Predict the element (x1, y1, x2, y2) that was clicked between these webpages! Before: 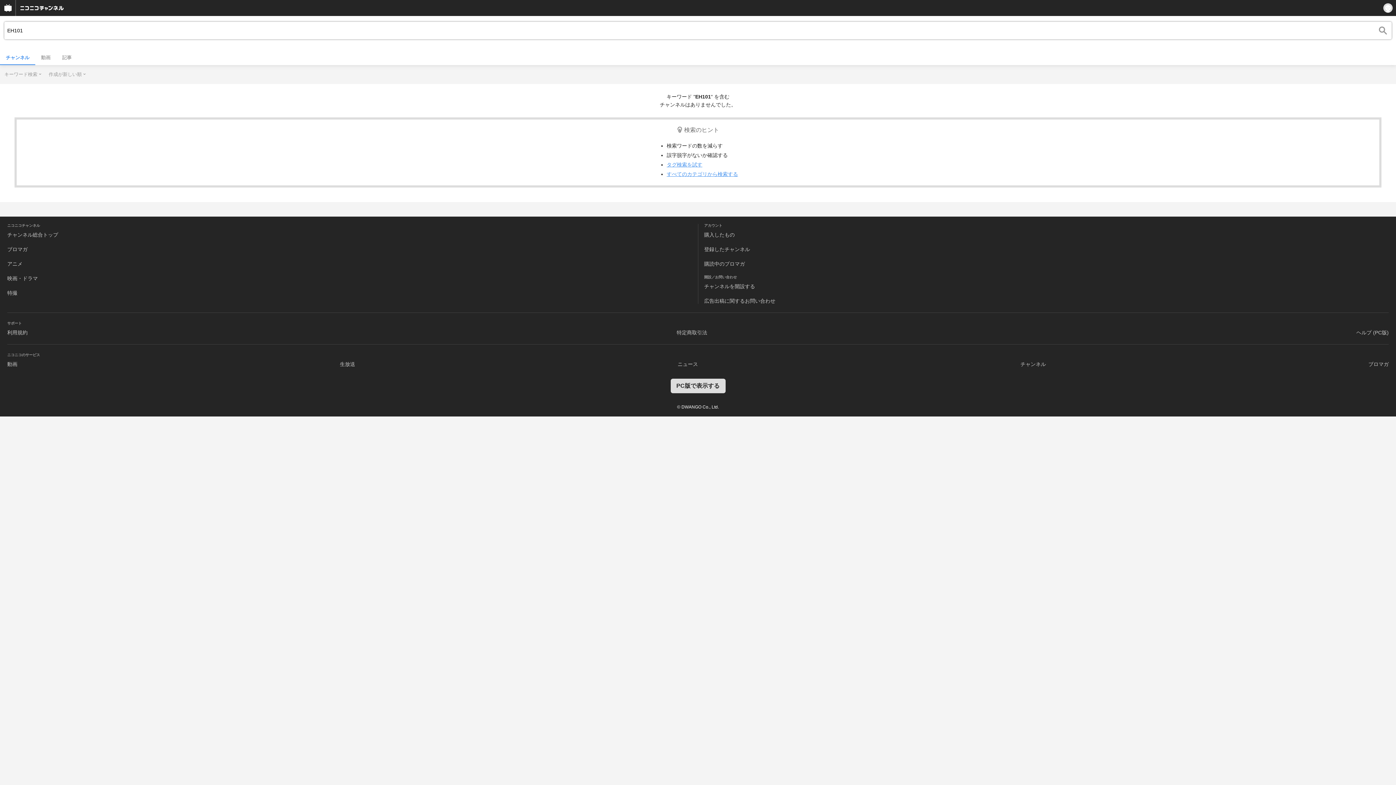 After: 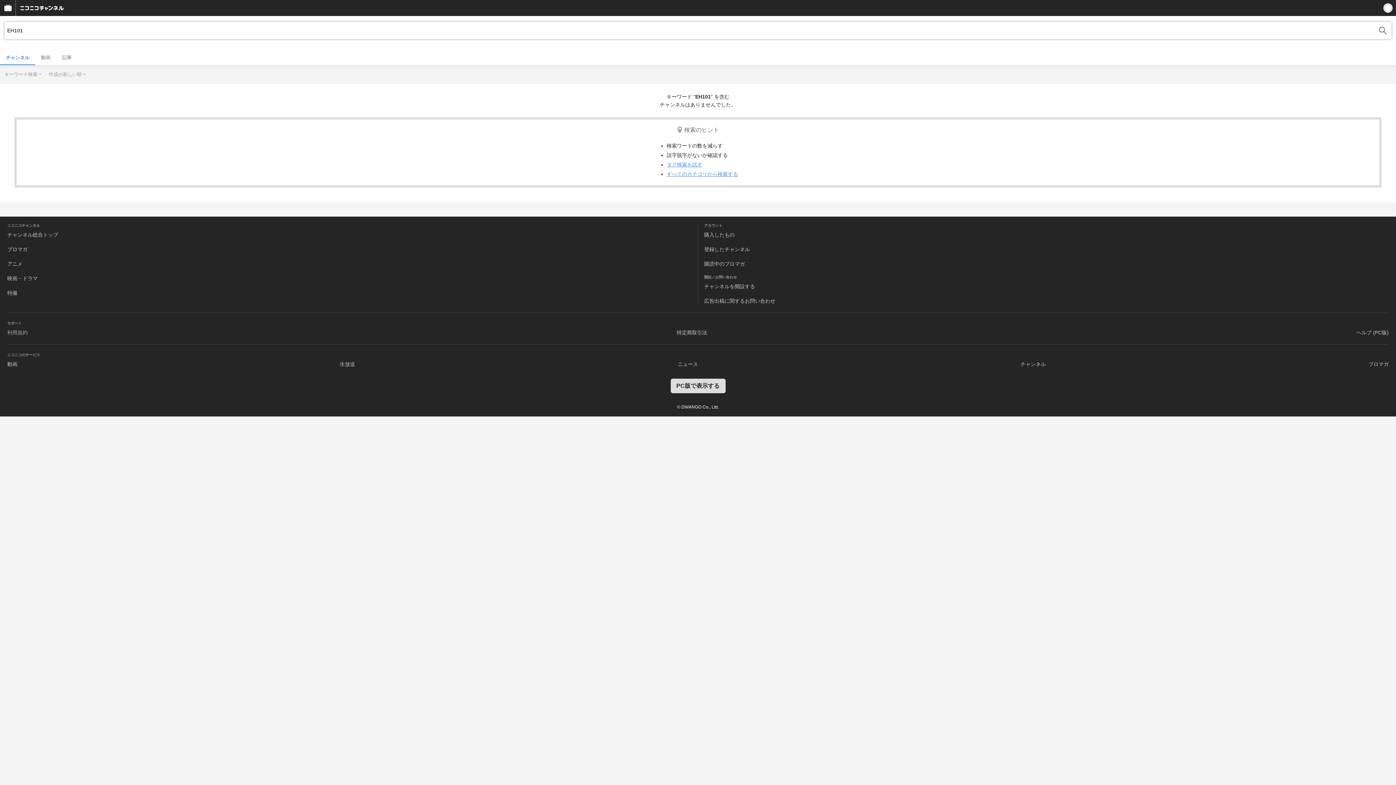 Action: label: 利用規約 bbox: (7, 329, 27, 335)